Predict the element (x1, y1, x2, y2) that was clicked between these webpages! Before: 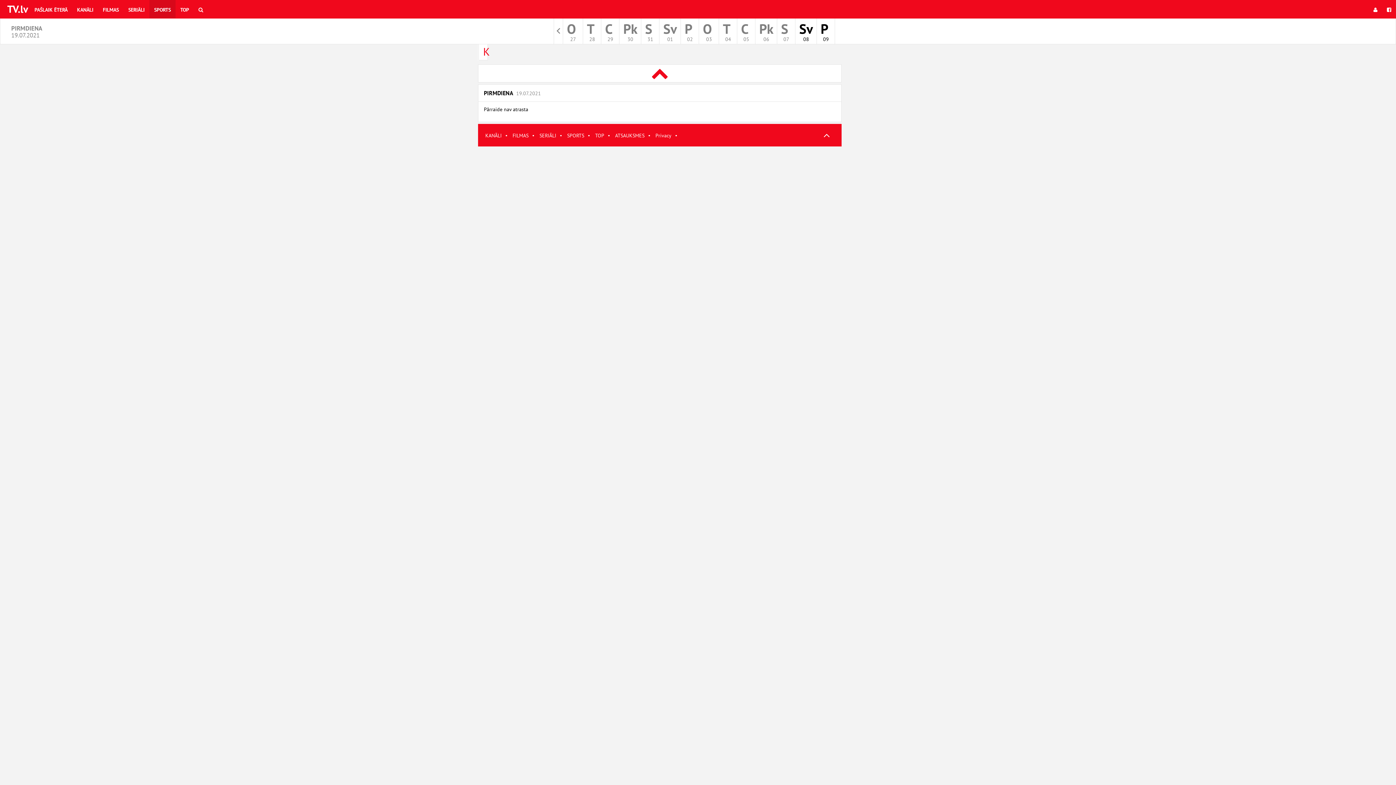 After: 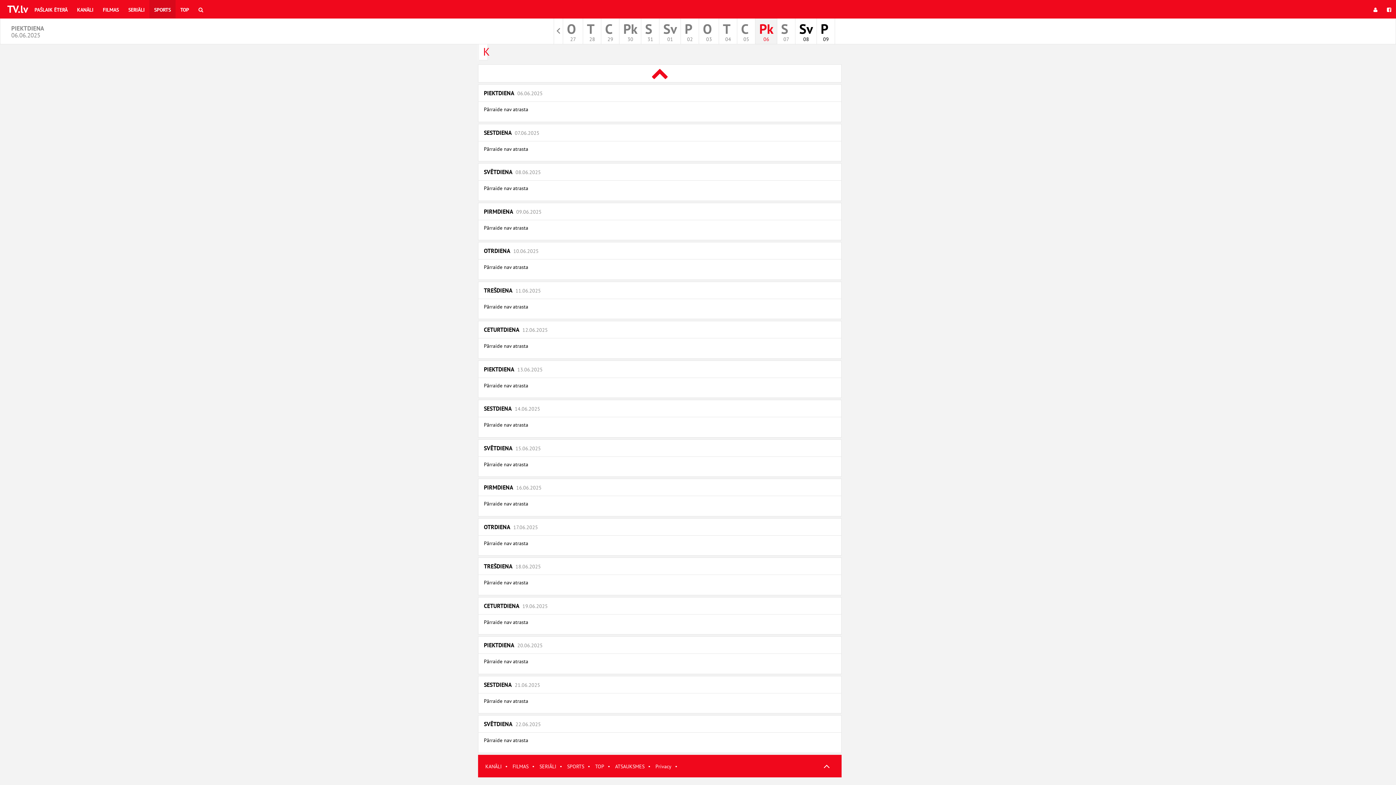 Action: label: Pk
06 bbox: (755, 18, 777, 44)